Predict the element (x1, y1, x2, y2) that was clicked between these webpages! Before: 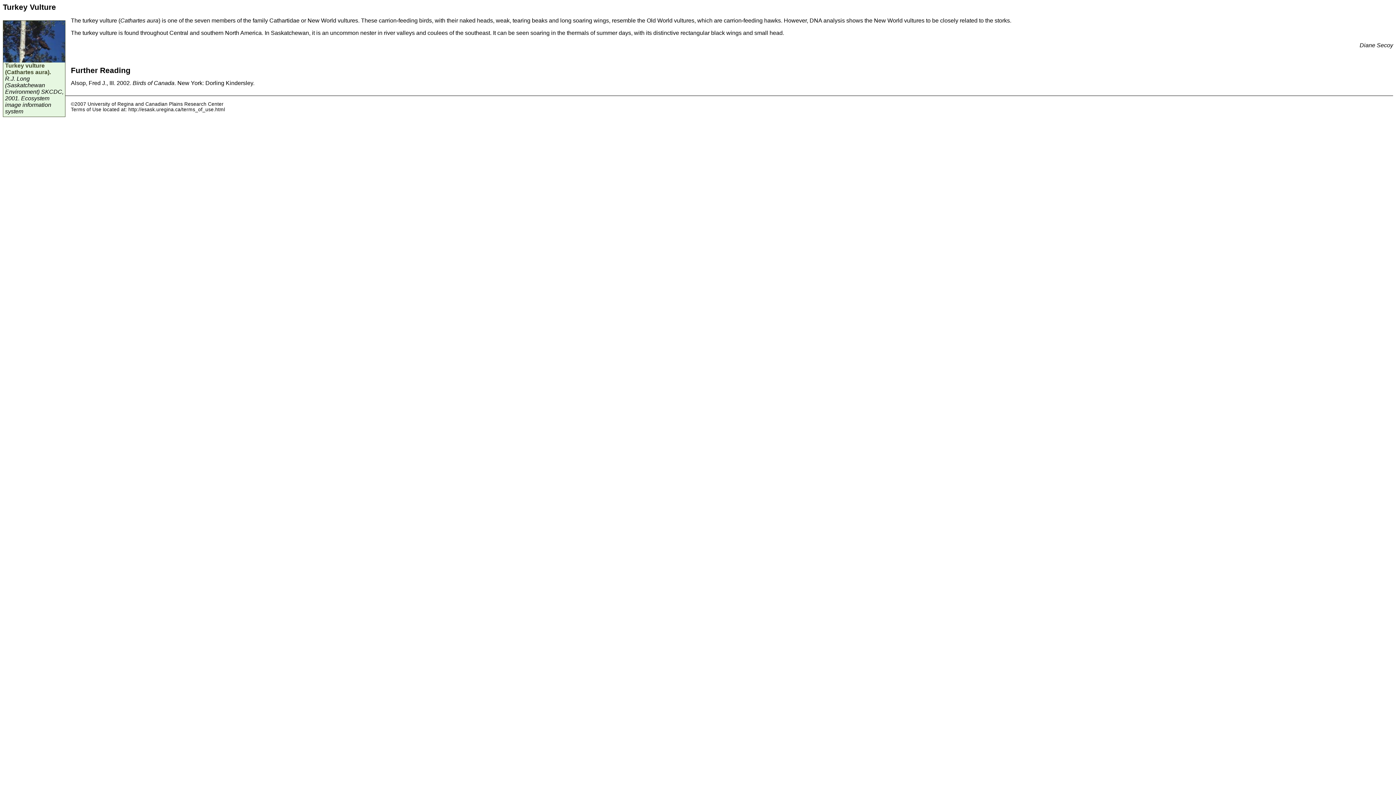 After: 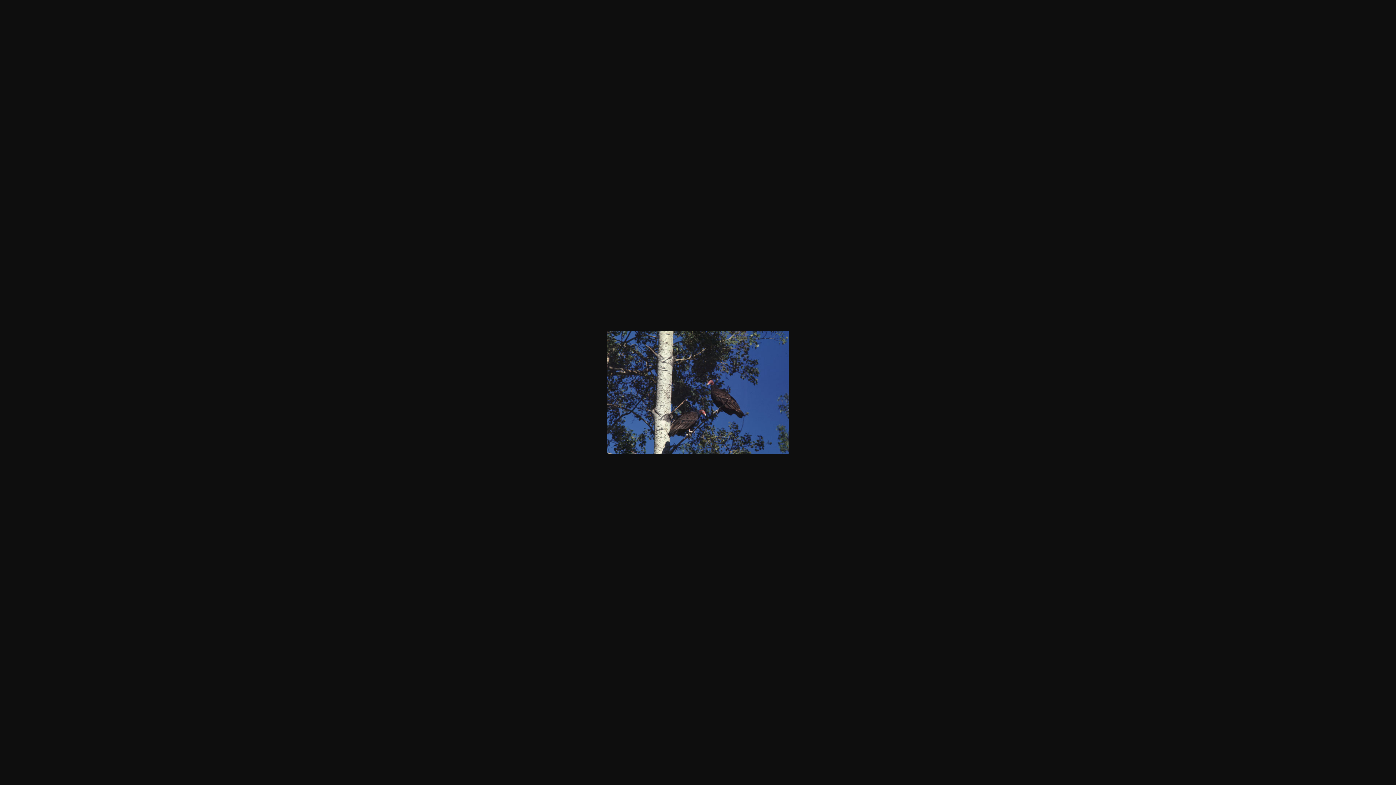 Action: bbox: (3, 57, 65, 63)